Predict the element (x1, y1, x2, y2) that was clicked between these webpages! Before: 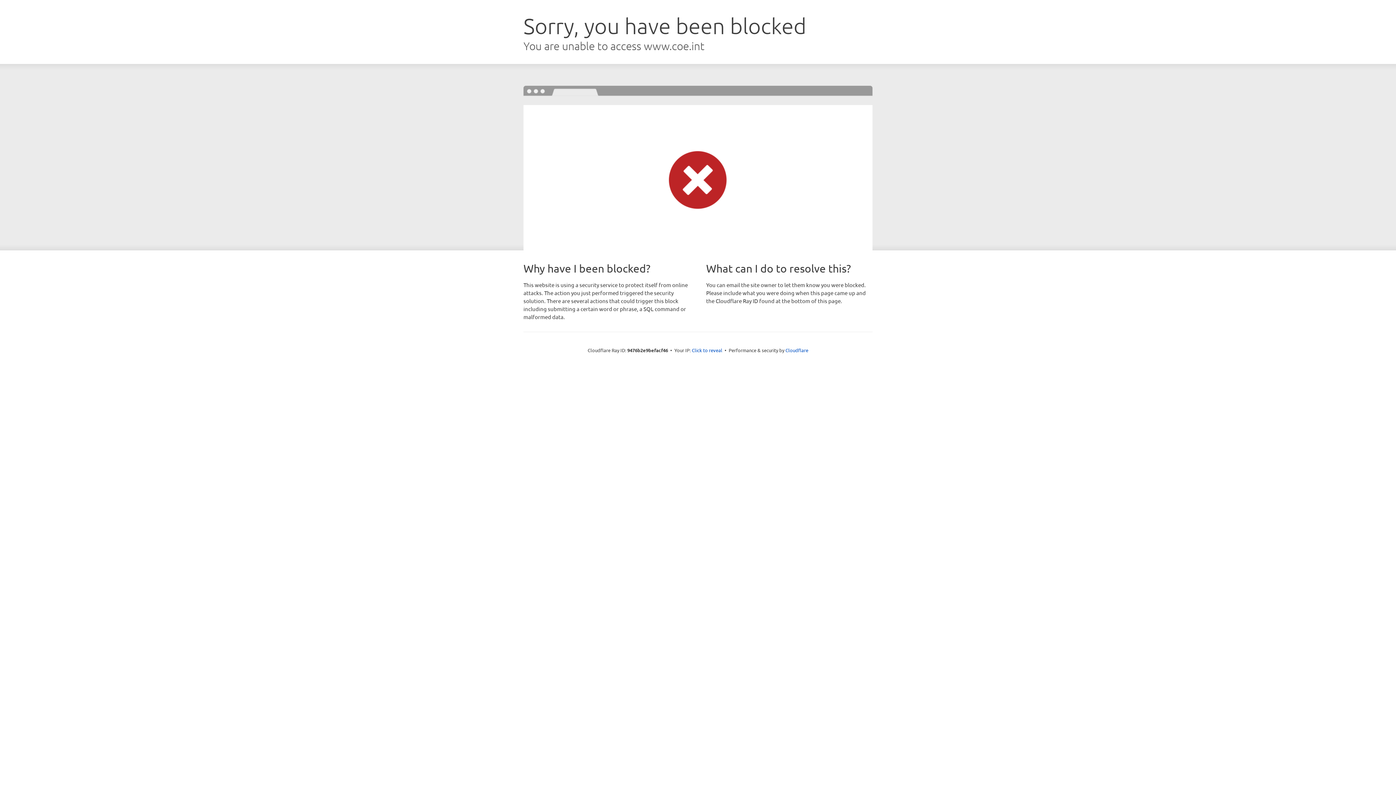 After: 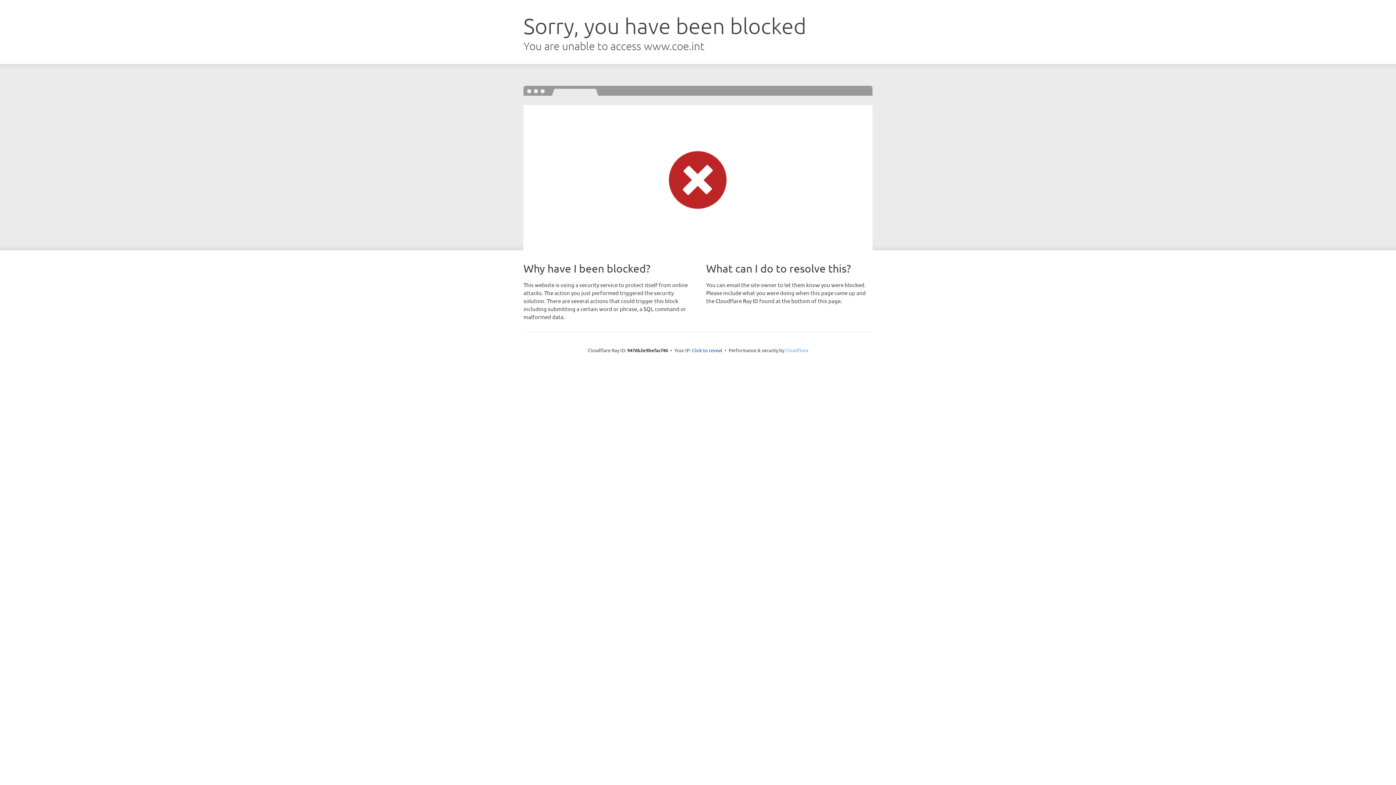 Action: bbox: (785, 347, 808, 353) label: Cloudflare